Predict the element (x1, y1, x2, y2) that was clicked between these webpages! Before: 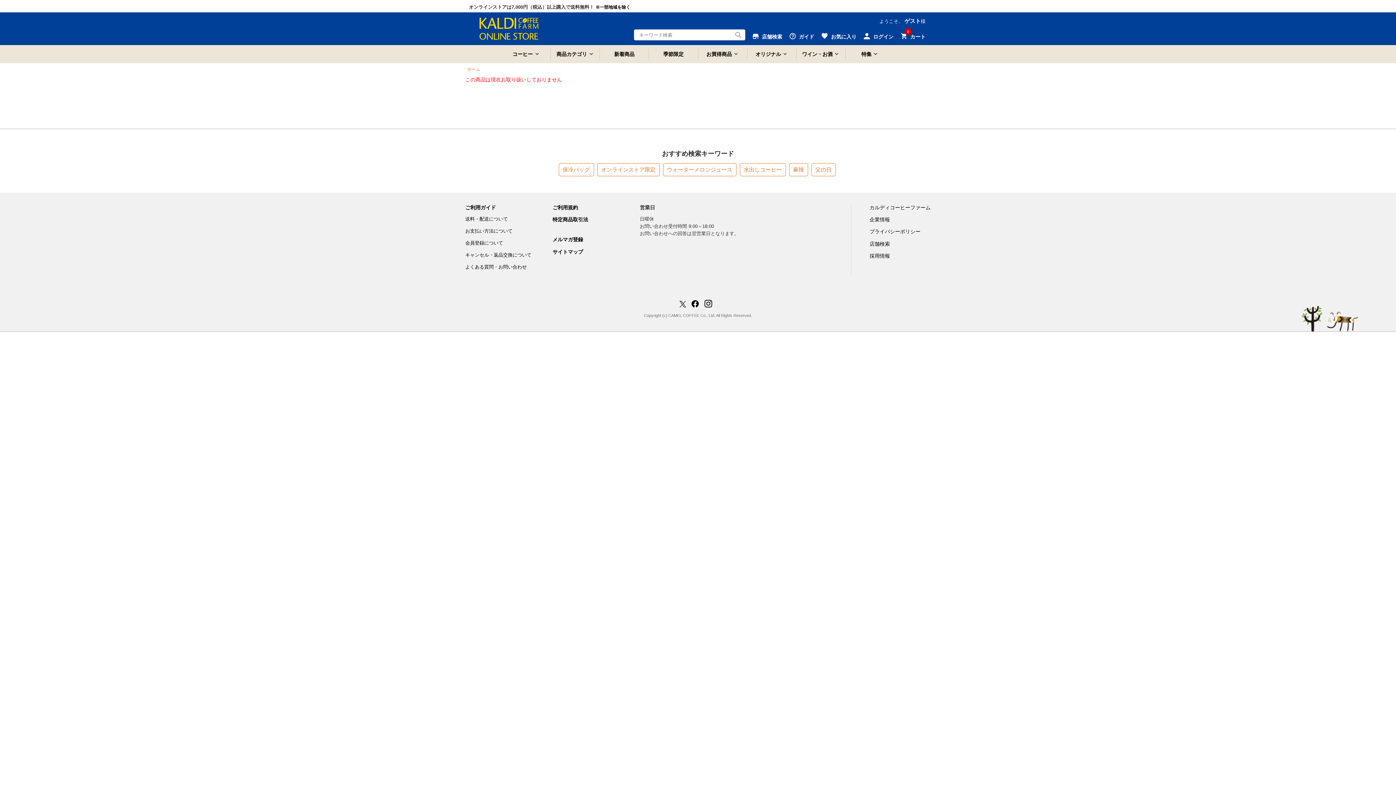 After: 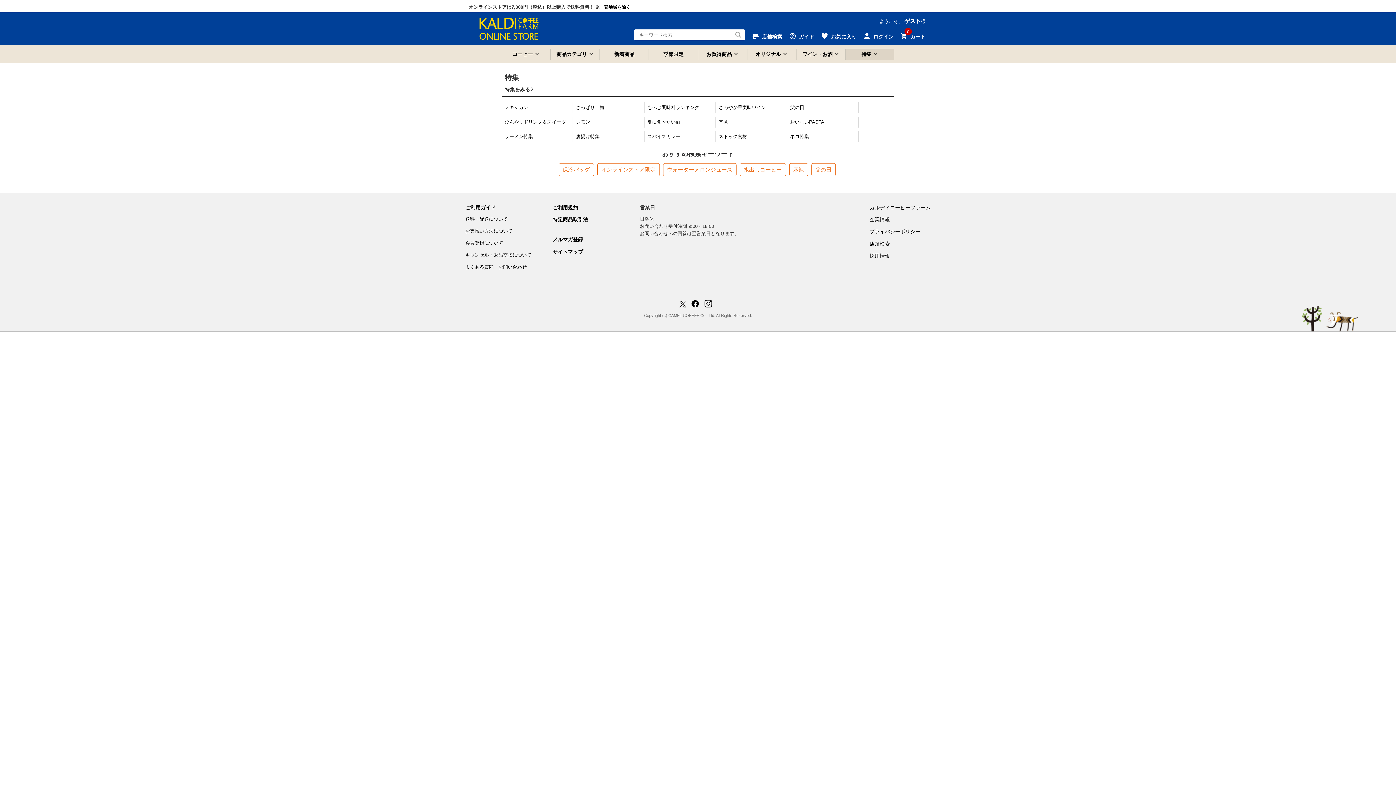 Action: label: 特集 bbox: (845, 50, 894, 58)